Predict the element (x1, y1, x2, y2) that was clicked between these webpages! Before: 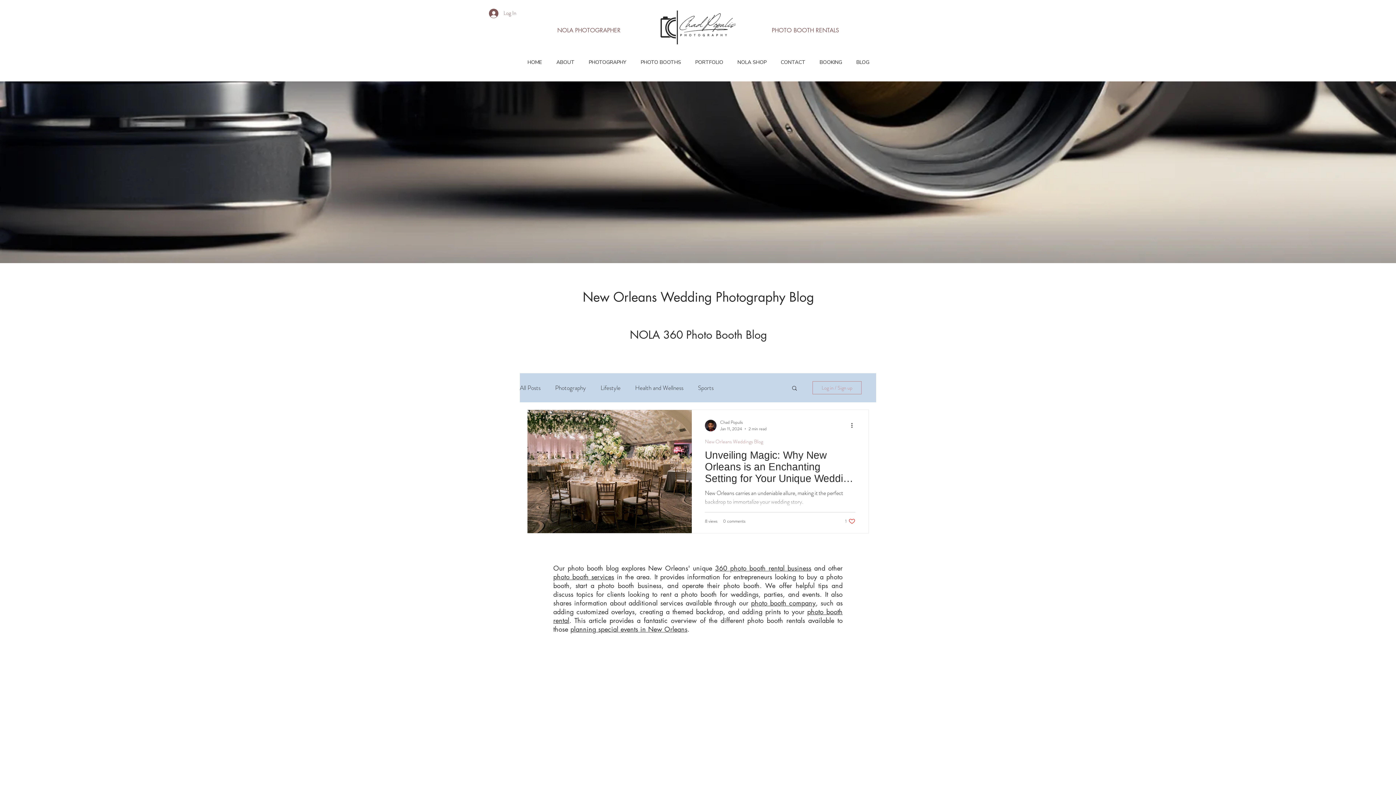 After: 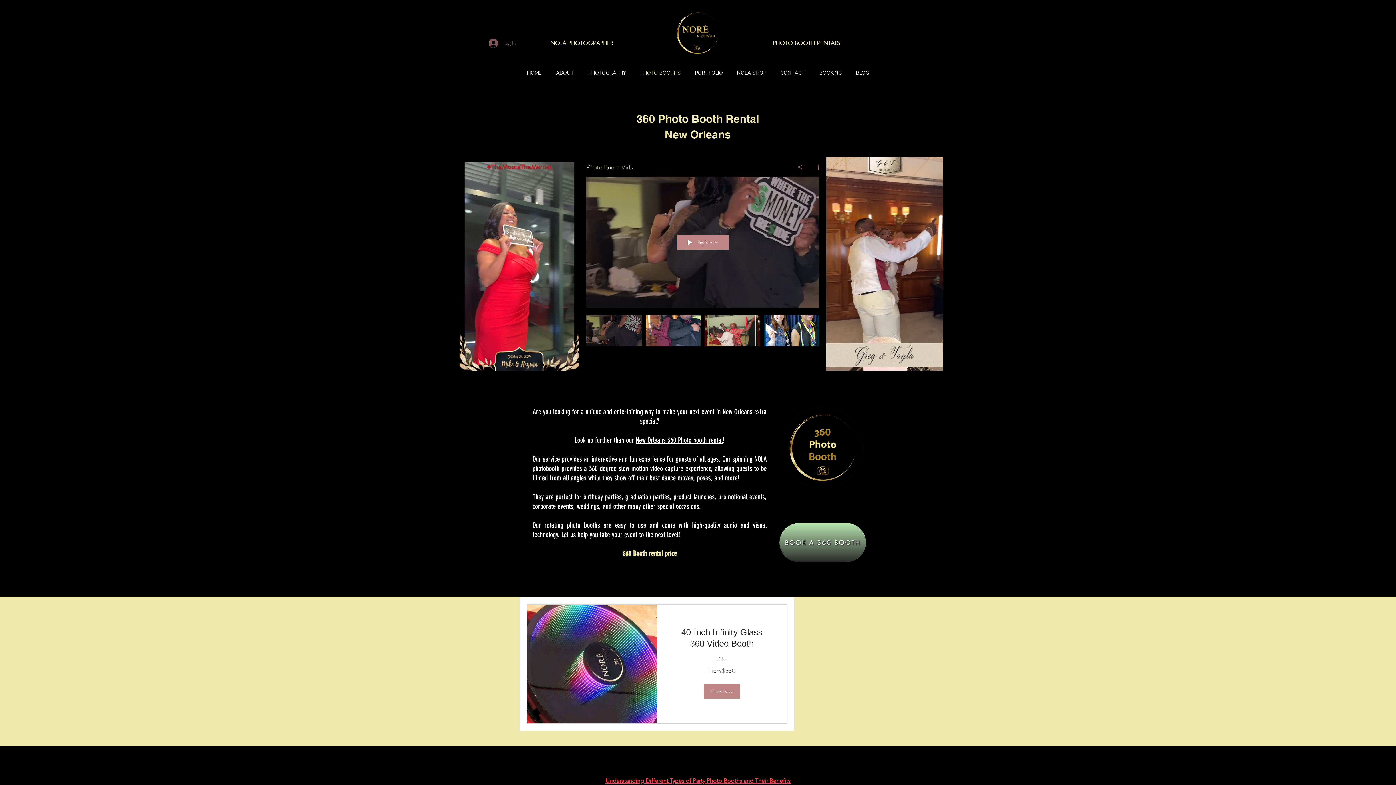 Action: label: 360 photo booth rental business bbox: (715, 563, 811, 572)